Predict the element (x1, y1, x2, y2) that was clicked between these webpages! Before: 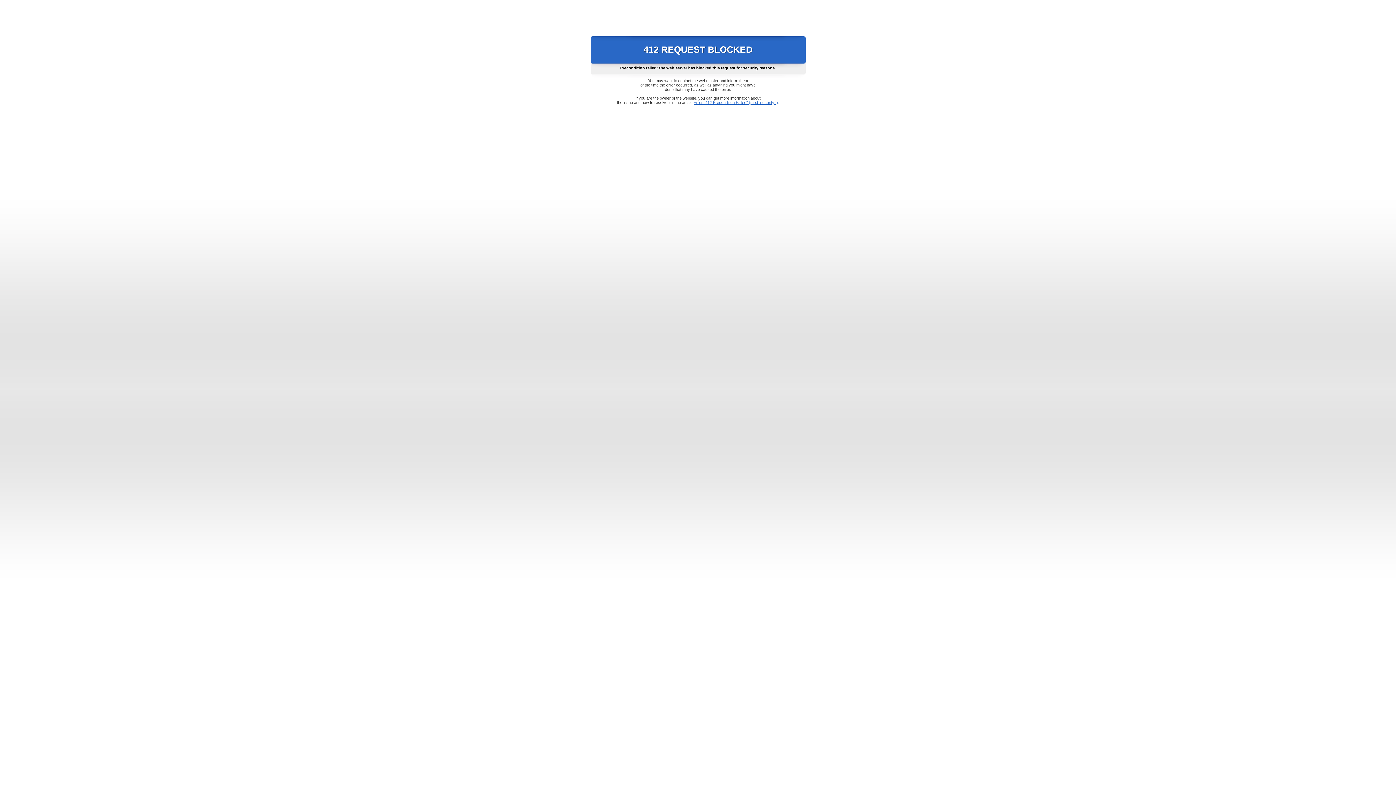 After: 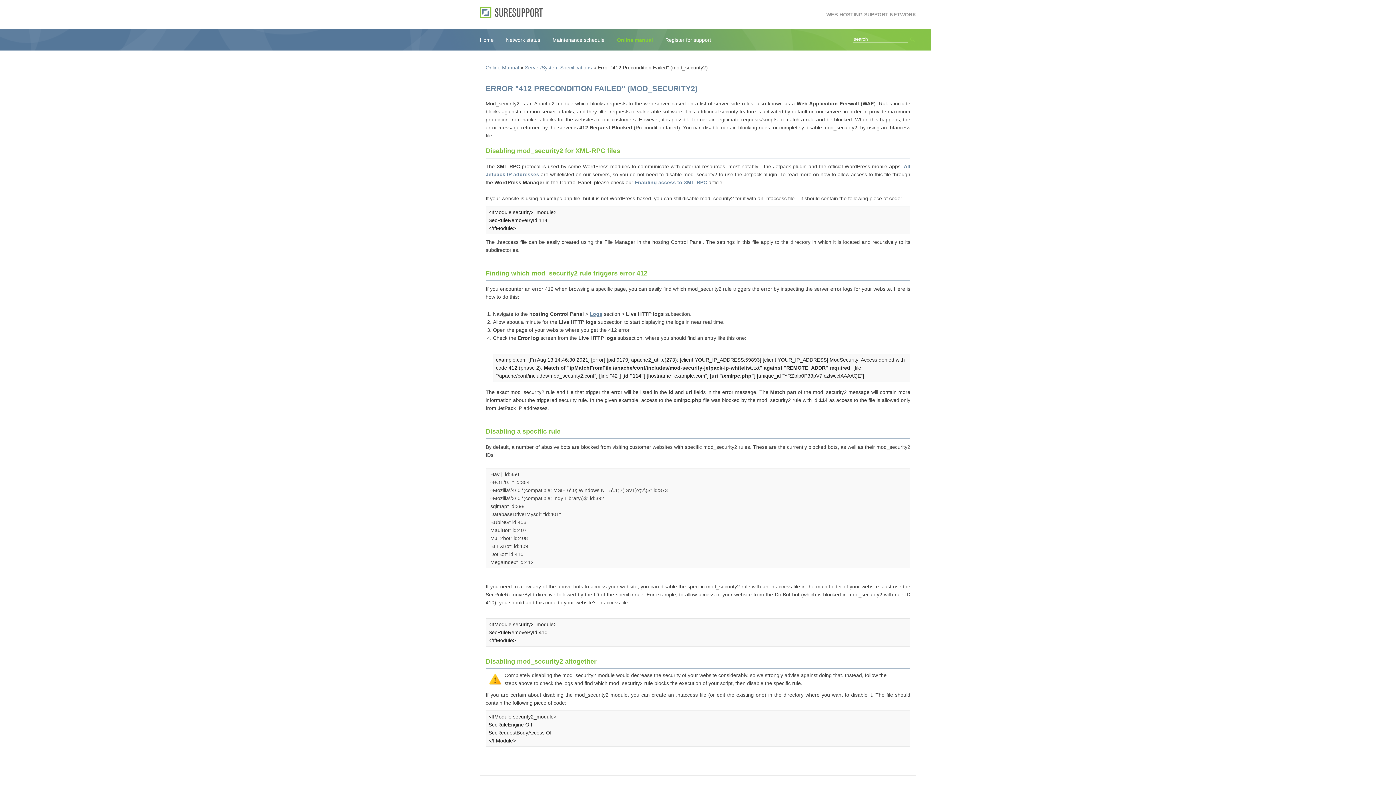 Action: bbox: (693, 100, 778, 104) label: Error "412 Precondition Failed" (mod_security2)